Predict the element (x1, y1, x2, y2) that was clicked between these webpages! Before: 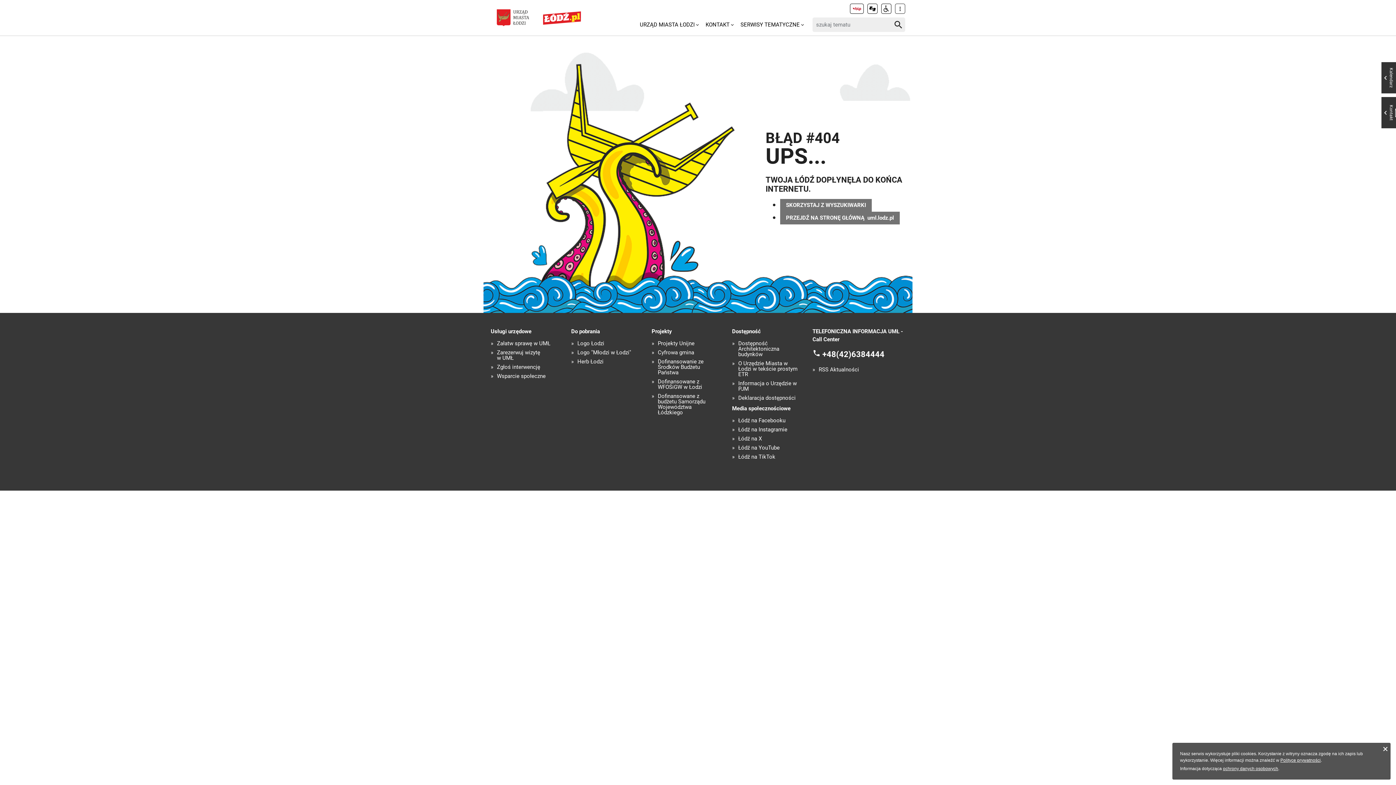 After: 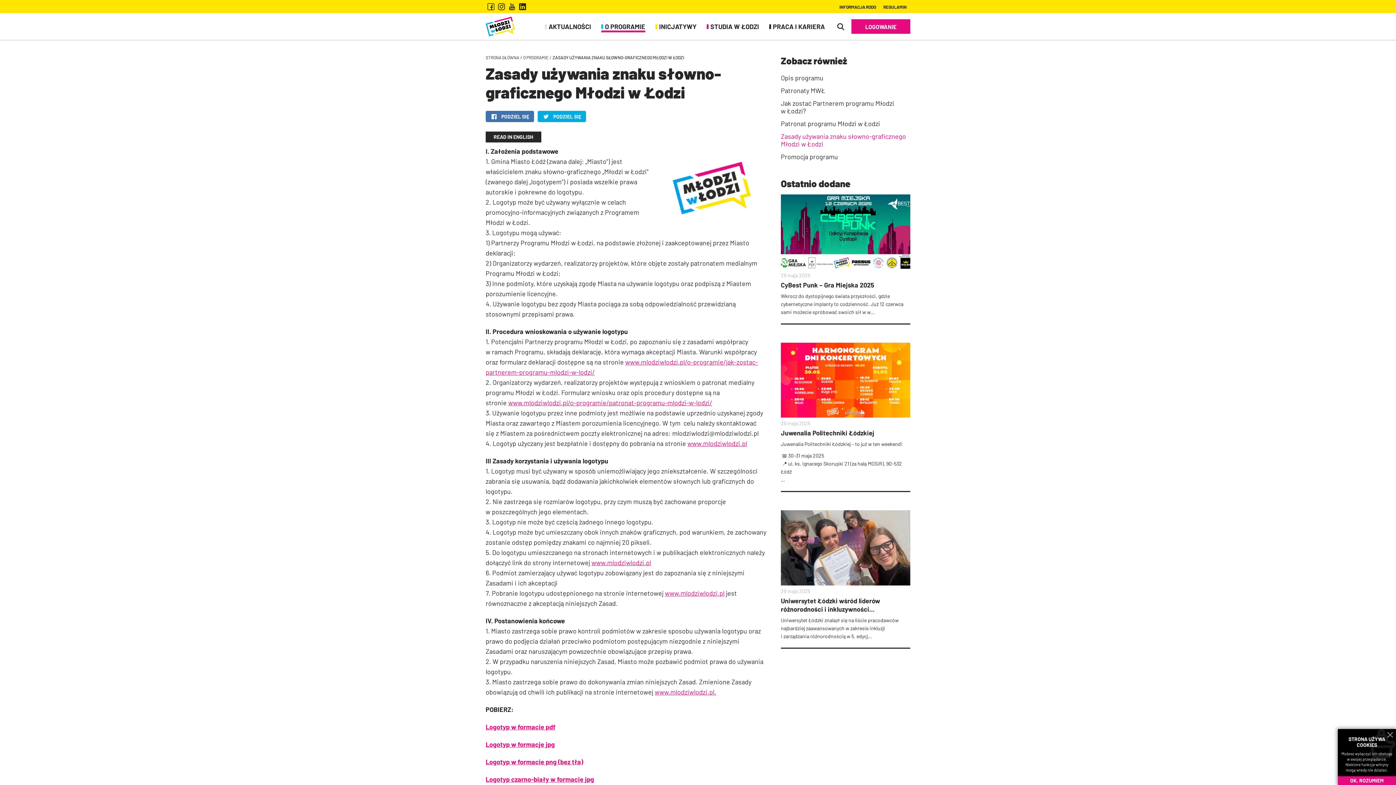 Action: label: Logo "Młodzi w Łodzi" bbox: (577, 350, 631, 355)